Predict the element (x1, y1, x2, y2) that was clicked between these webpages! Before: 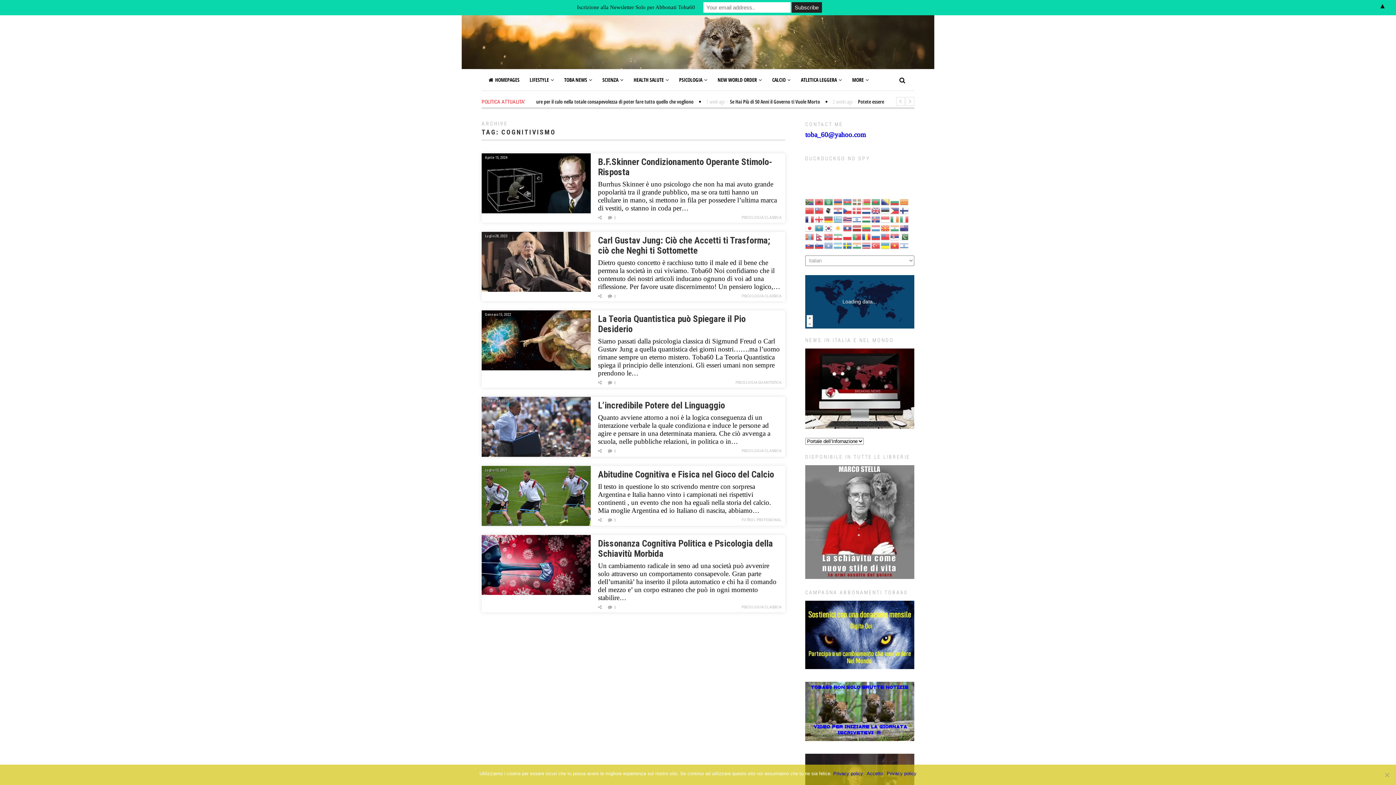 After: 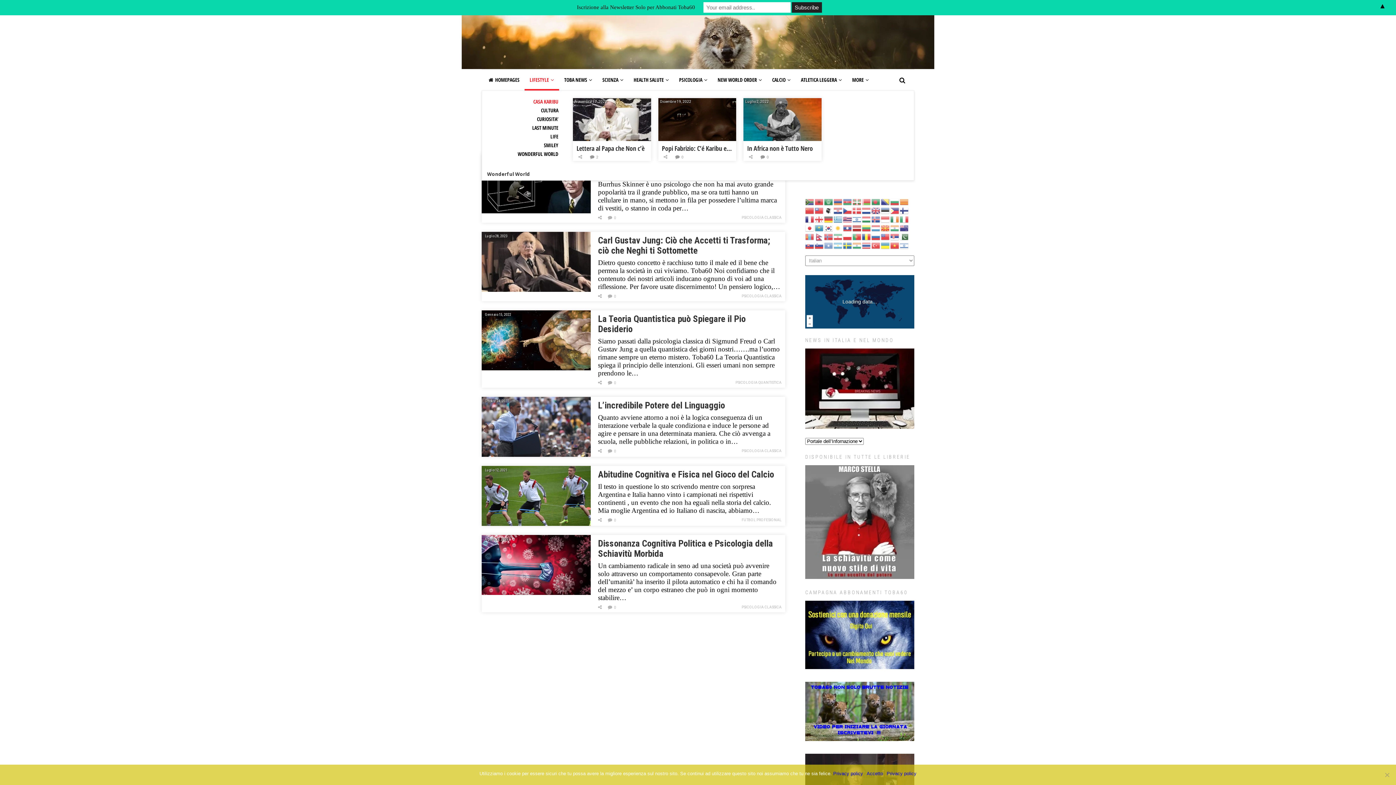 Action: label: LIFESTYLE bbox: (524, 69, 559, 90)